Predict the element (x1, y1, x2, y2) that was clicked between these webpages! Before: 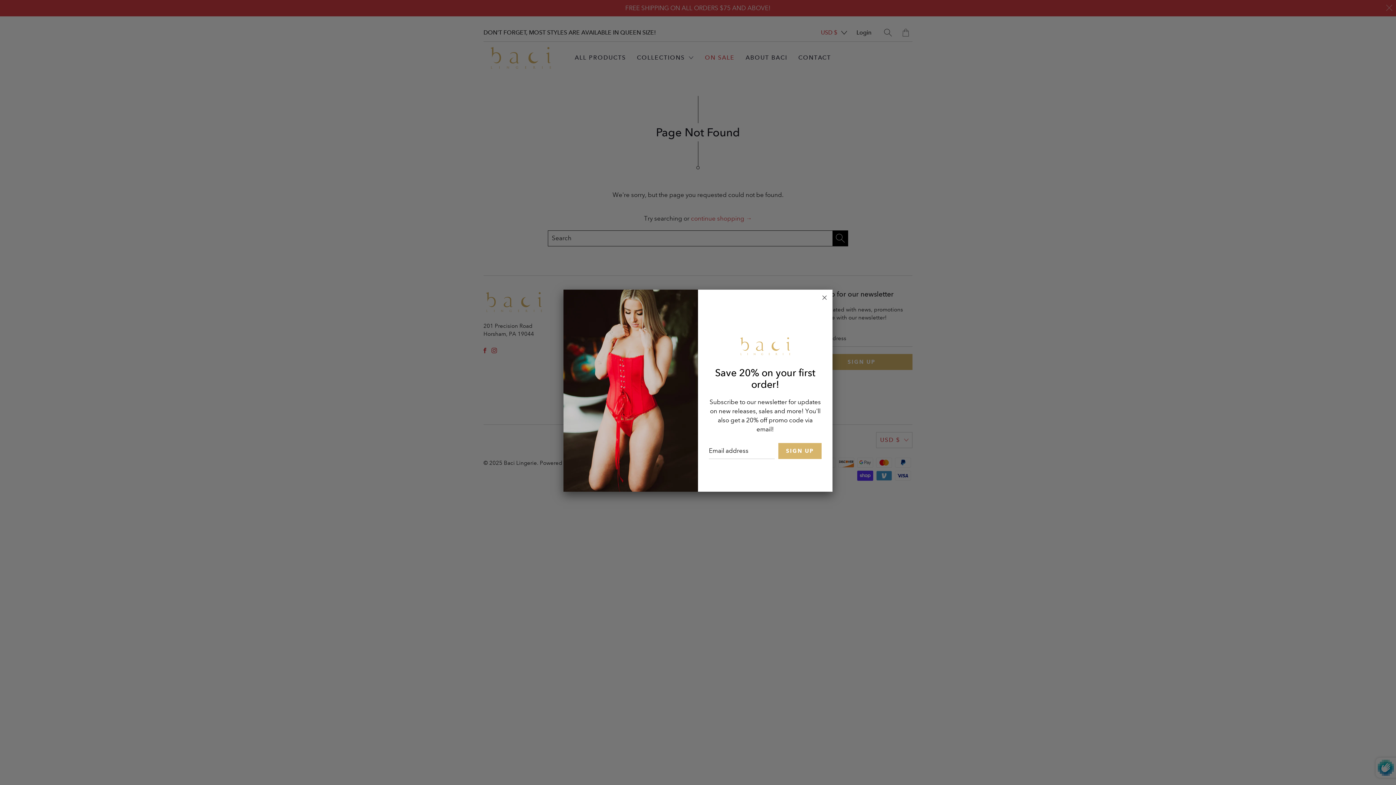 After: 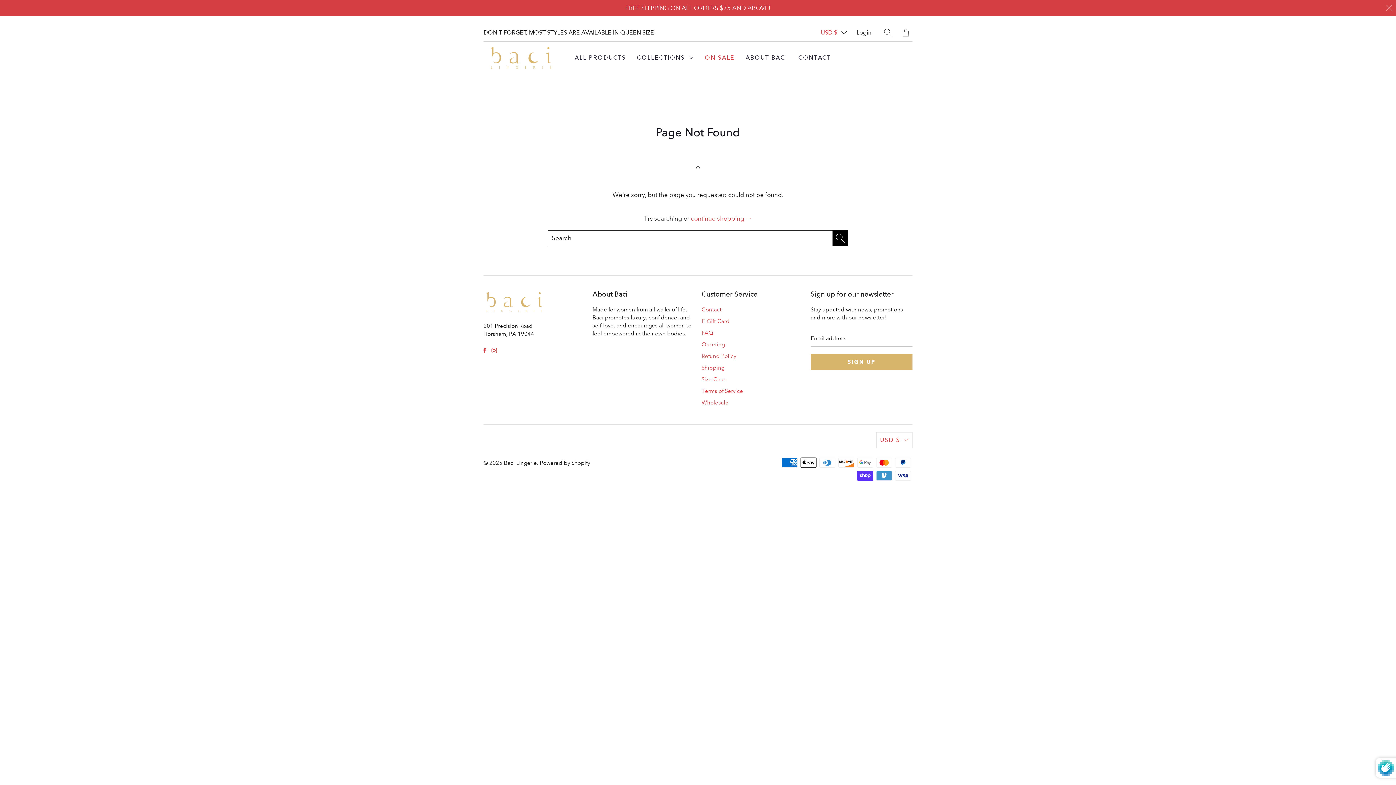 Action: bbox: (816, 289, 832, 305)